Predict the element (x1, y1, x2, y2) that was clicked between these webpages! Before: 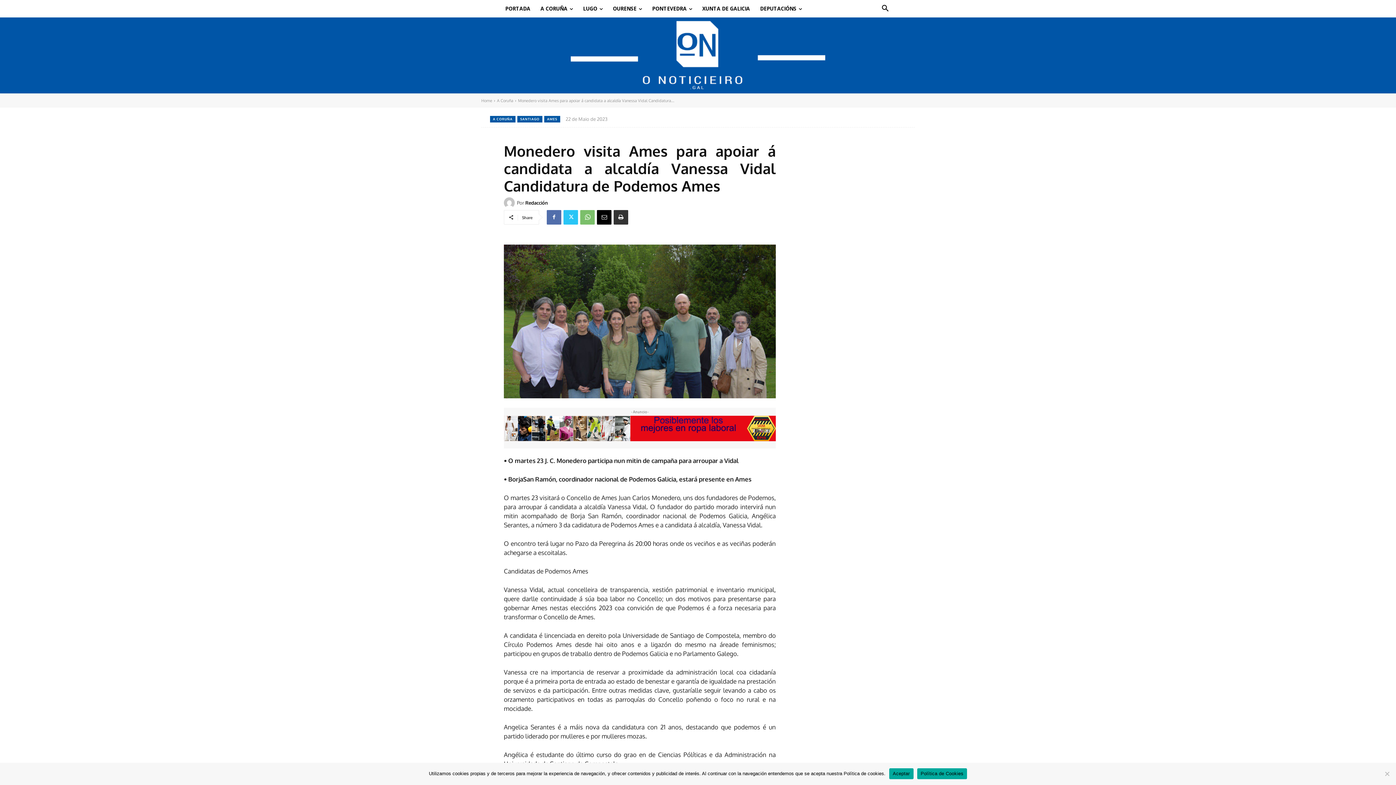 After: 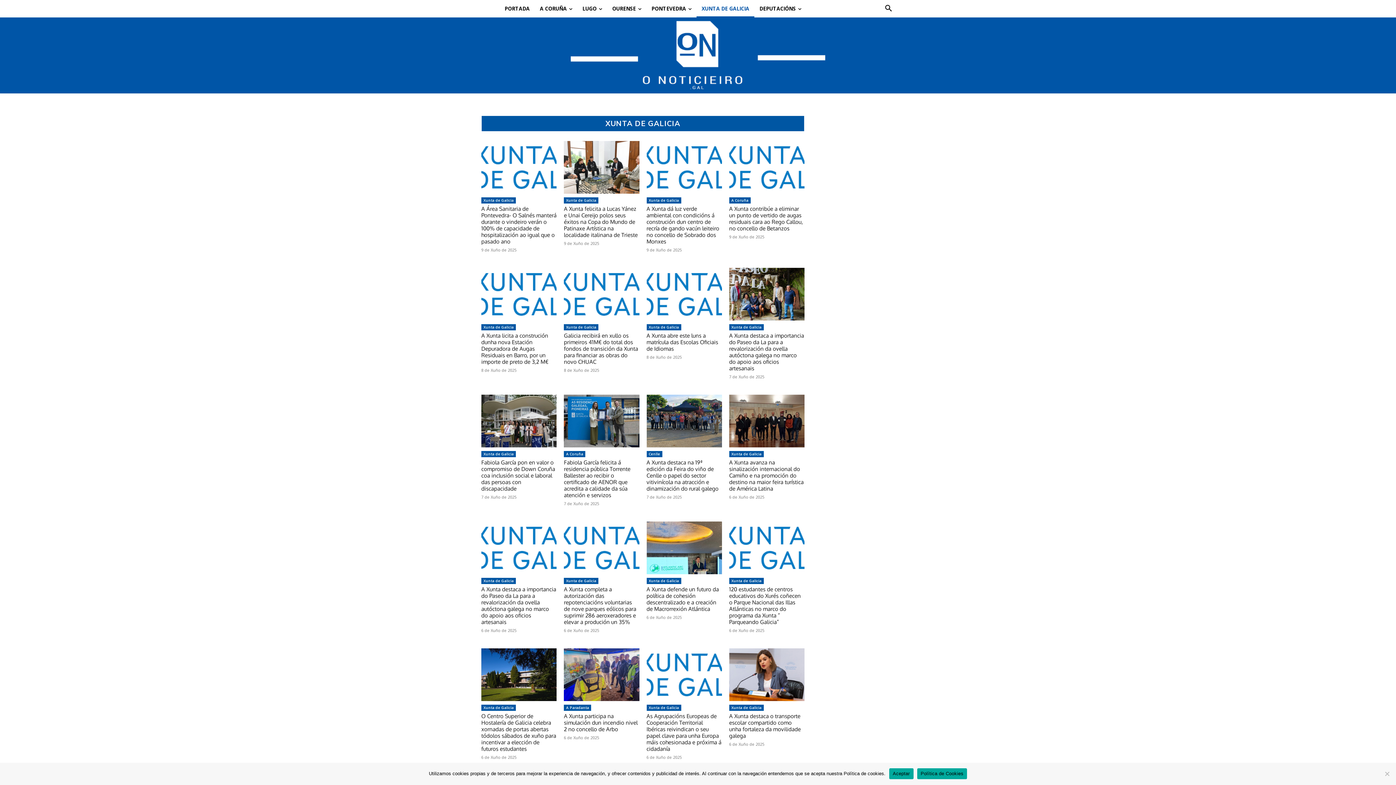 Action: label: XUNTA DE GALICIA bbox: (697, 0, 755, 17)